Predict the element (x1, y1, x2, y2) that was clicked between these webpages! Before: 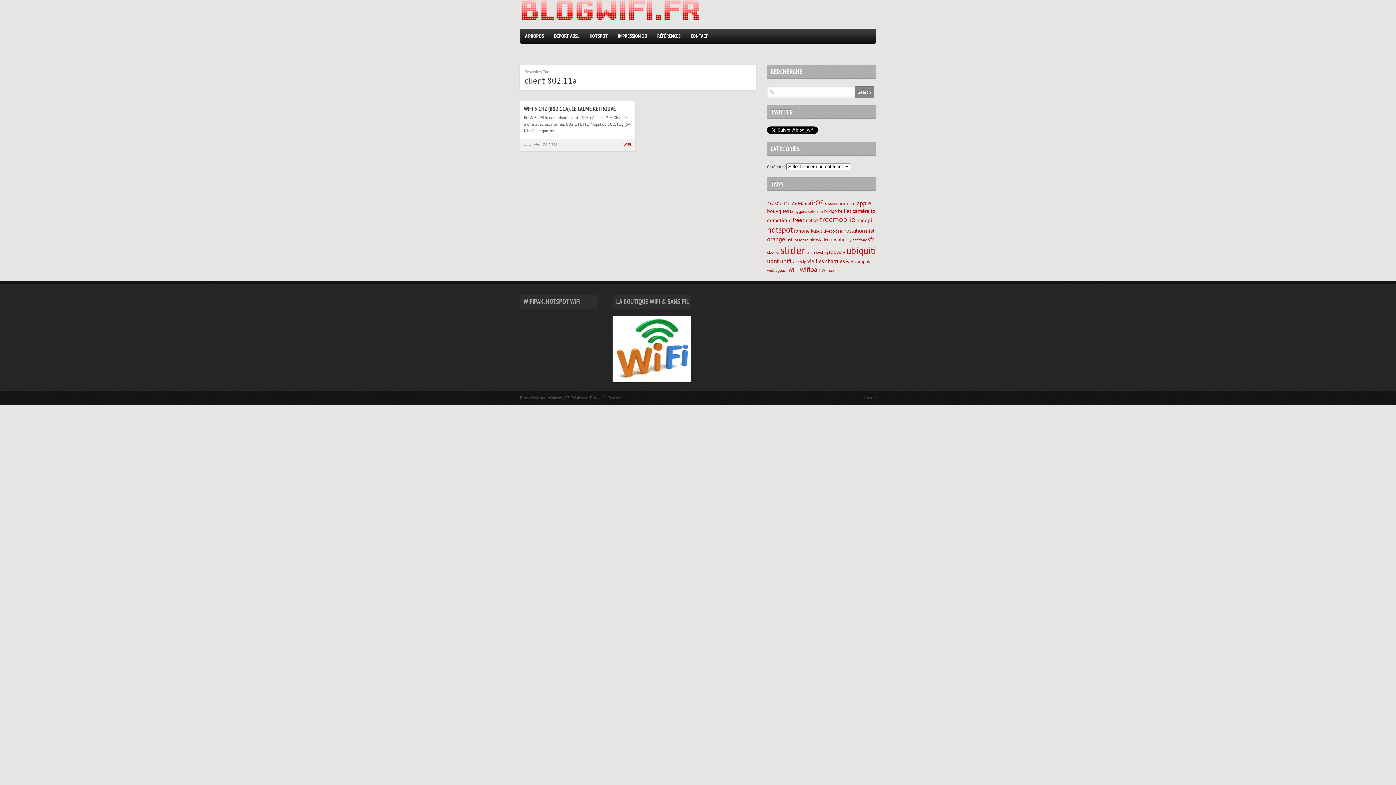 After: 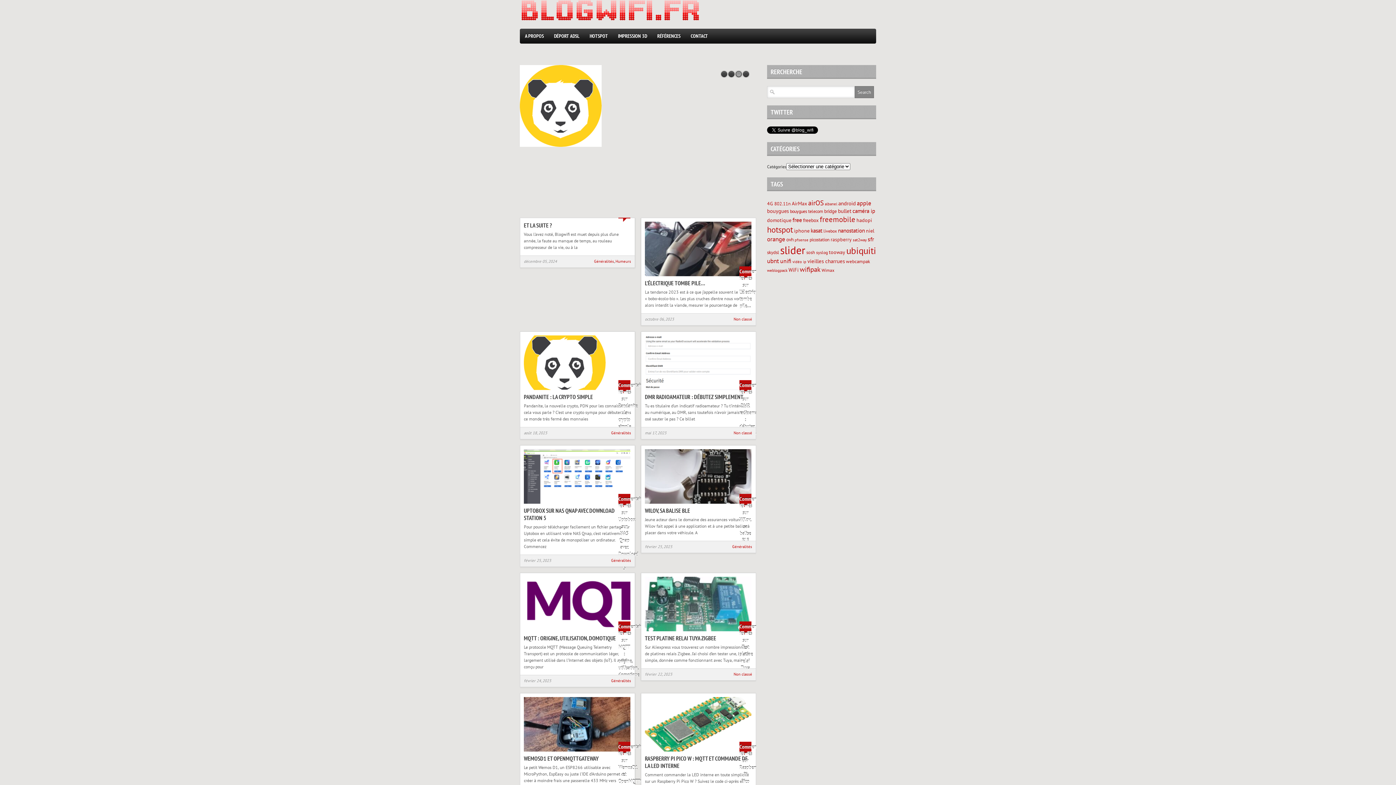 Action: bbox: (520, 16, 701, 21)